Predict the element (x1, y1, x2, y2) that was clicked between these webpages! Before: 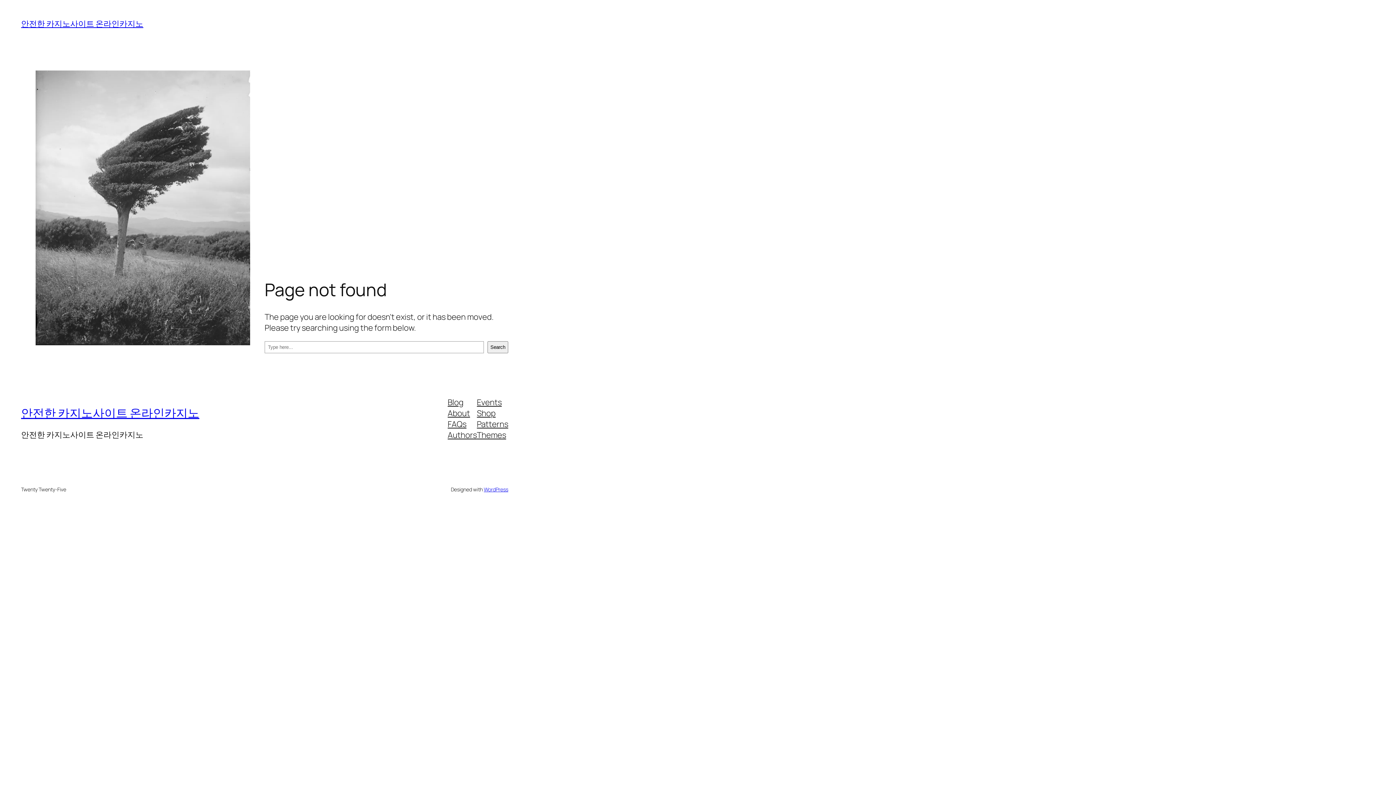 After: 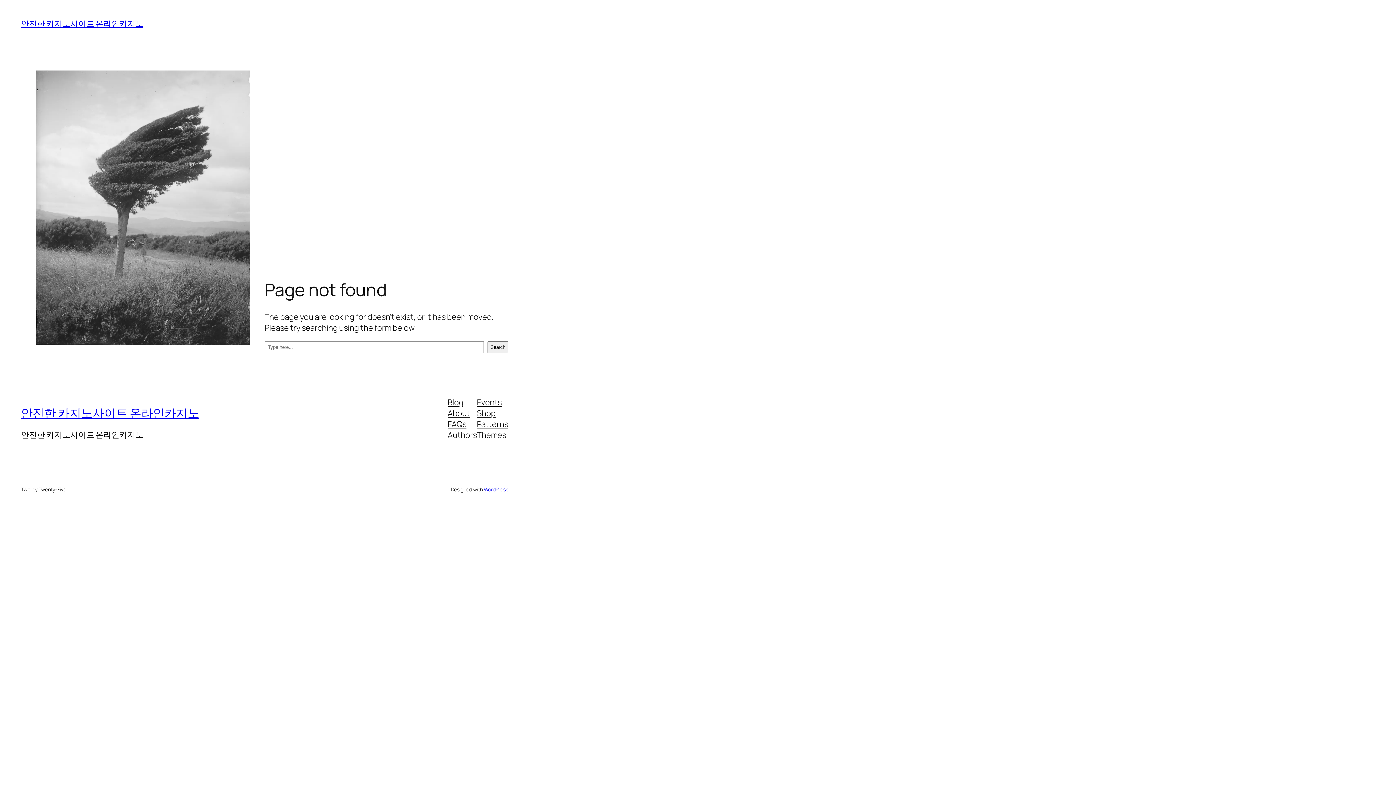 Action: label: Events bbox: (477, 396, 501, 407)